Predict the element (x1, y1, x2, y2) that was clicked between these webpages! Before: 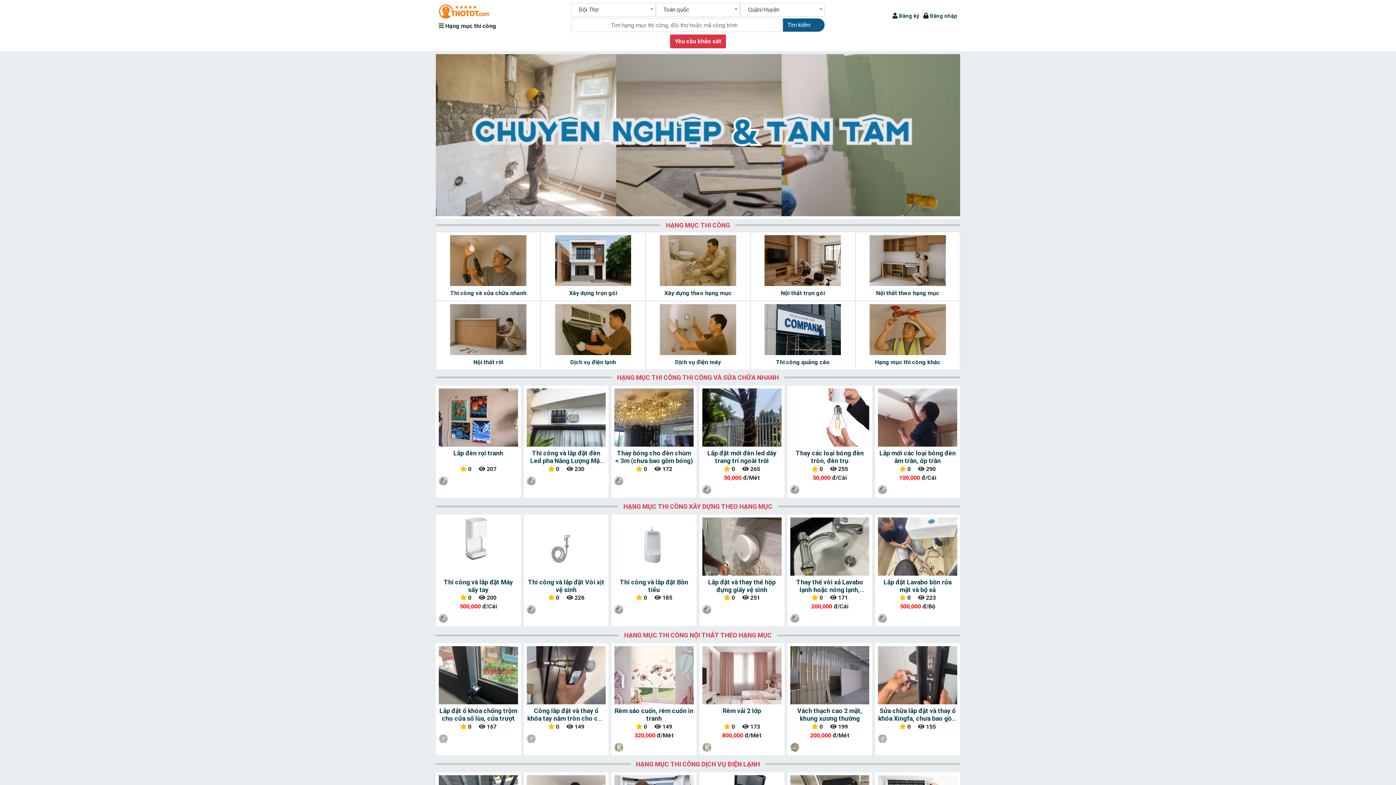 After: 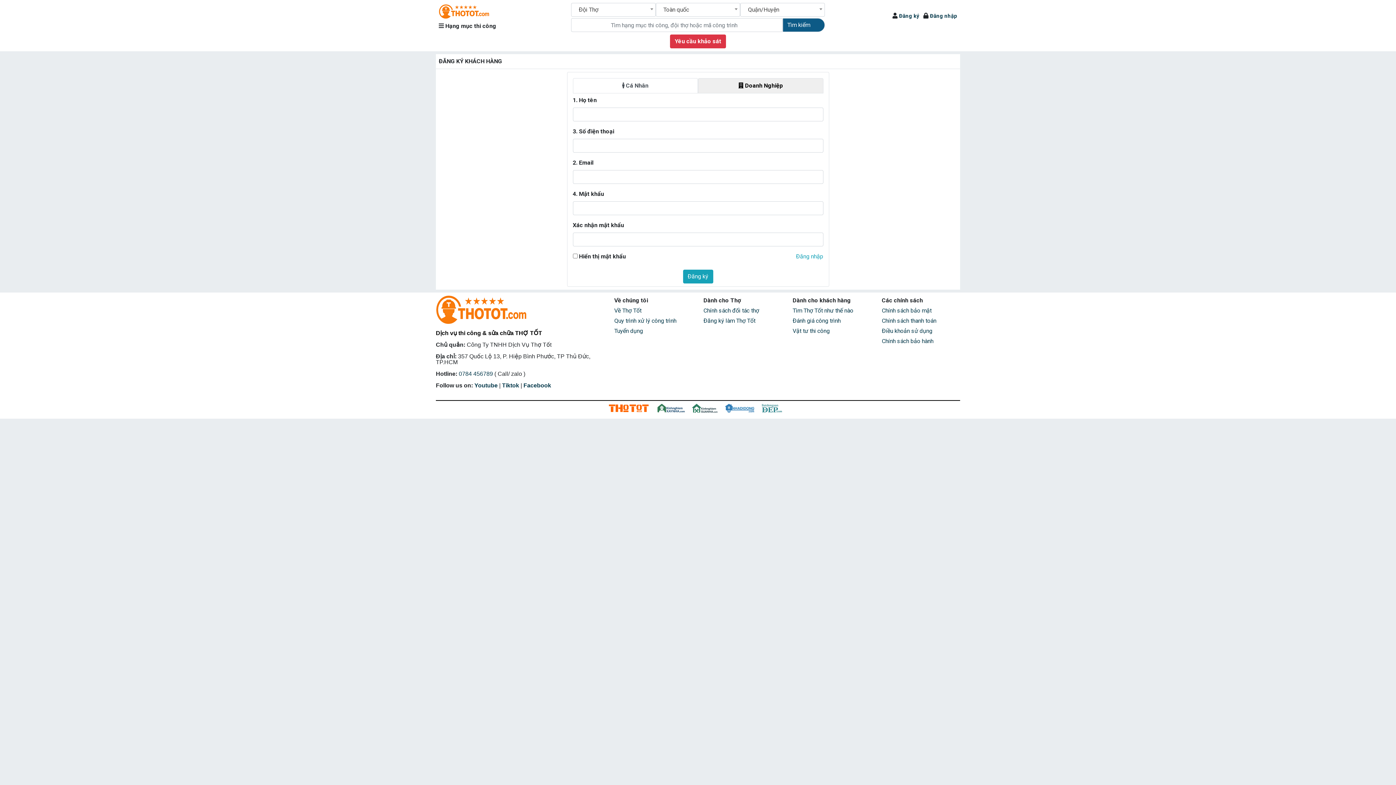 Action: bbox: (899, 12, 919, 19) label: Đăng ký